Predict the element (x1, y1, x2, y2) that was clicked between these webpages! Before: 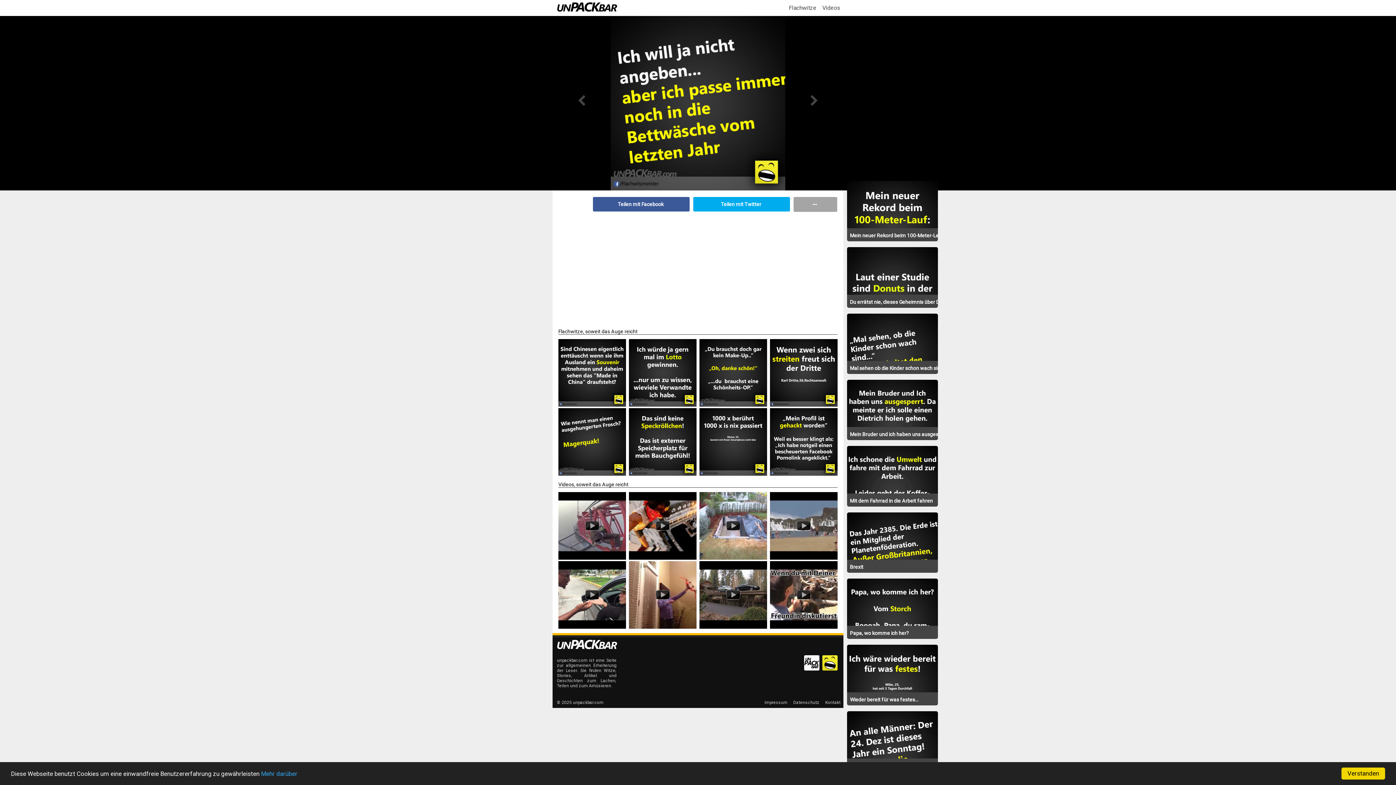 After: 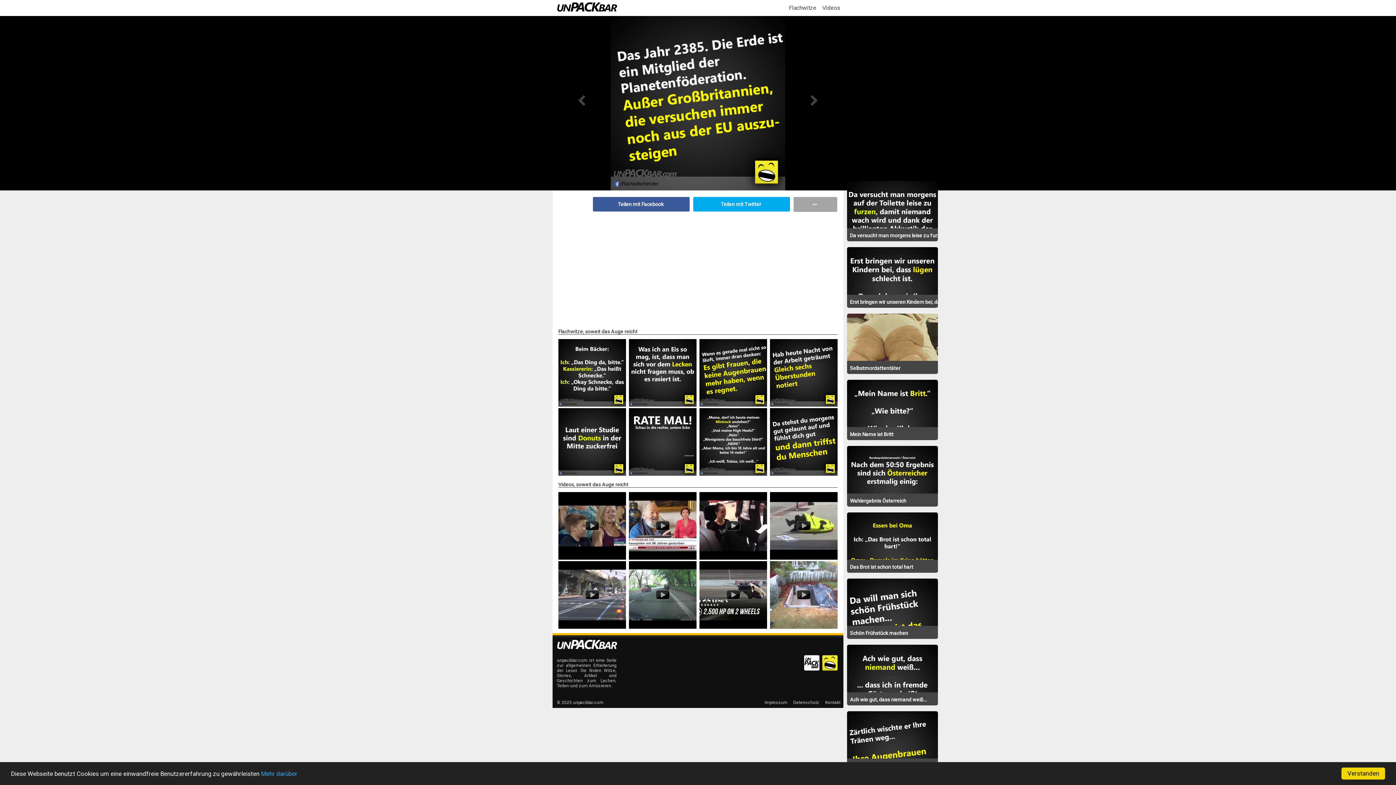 Action: bbox: (847, 512, 938, 573) label: Brexit